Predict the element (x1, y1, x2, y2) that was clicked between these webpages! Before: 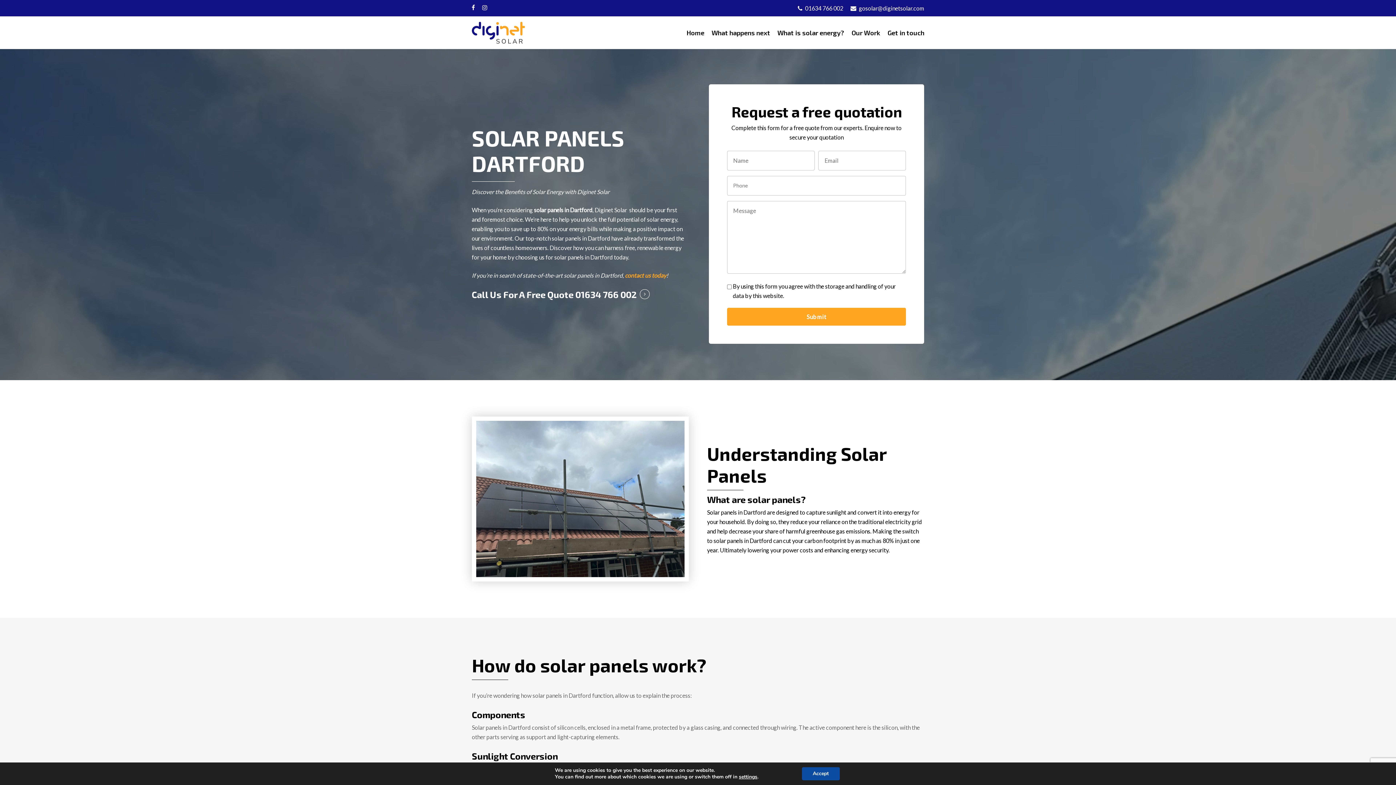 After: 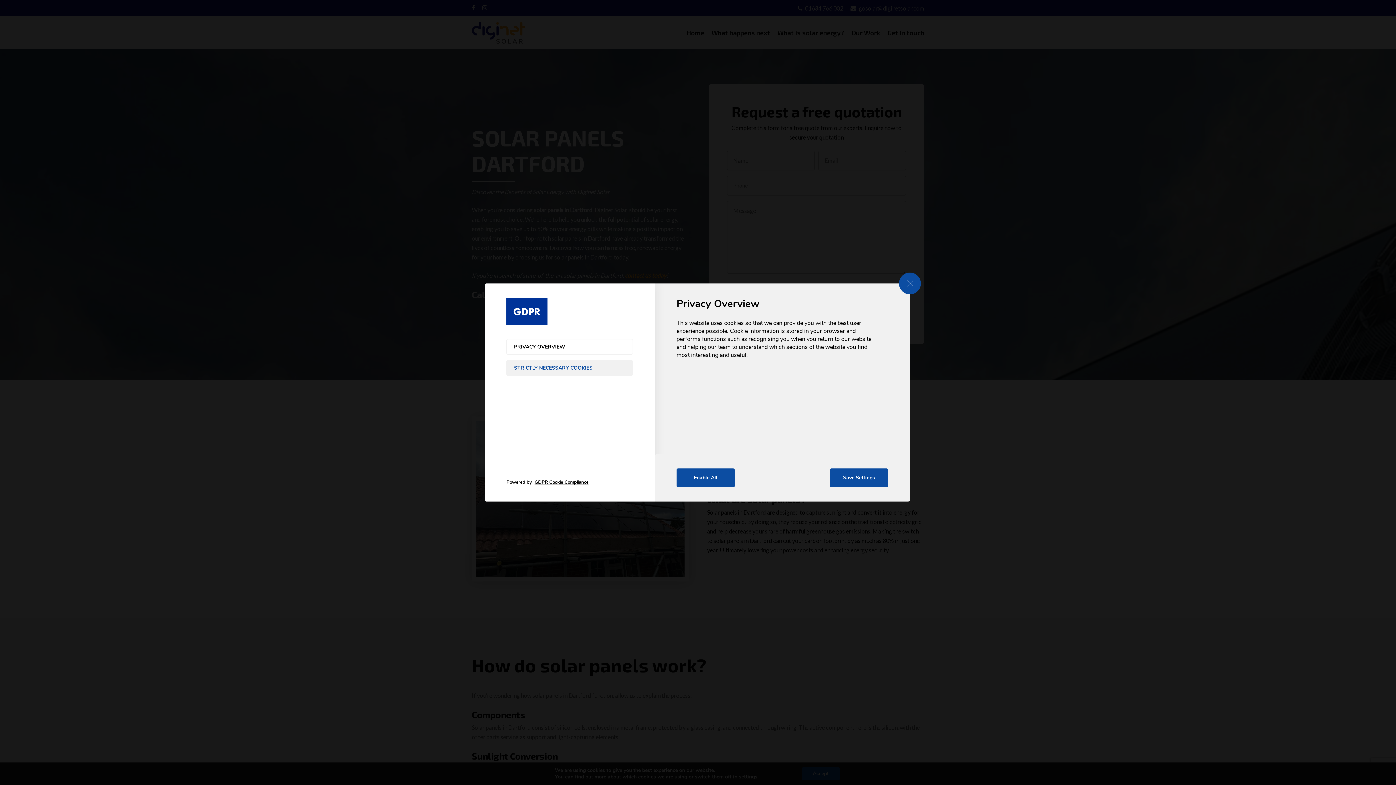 Action: label: settings bbox: (739, 774, 757, 780)